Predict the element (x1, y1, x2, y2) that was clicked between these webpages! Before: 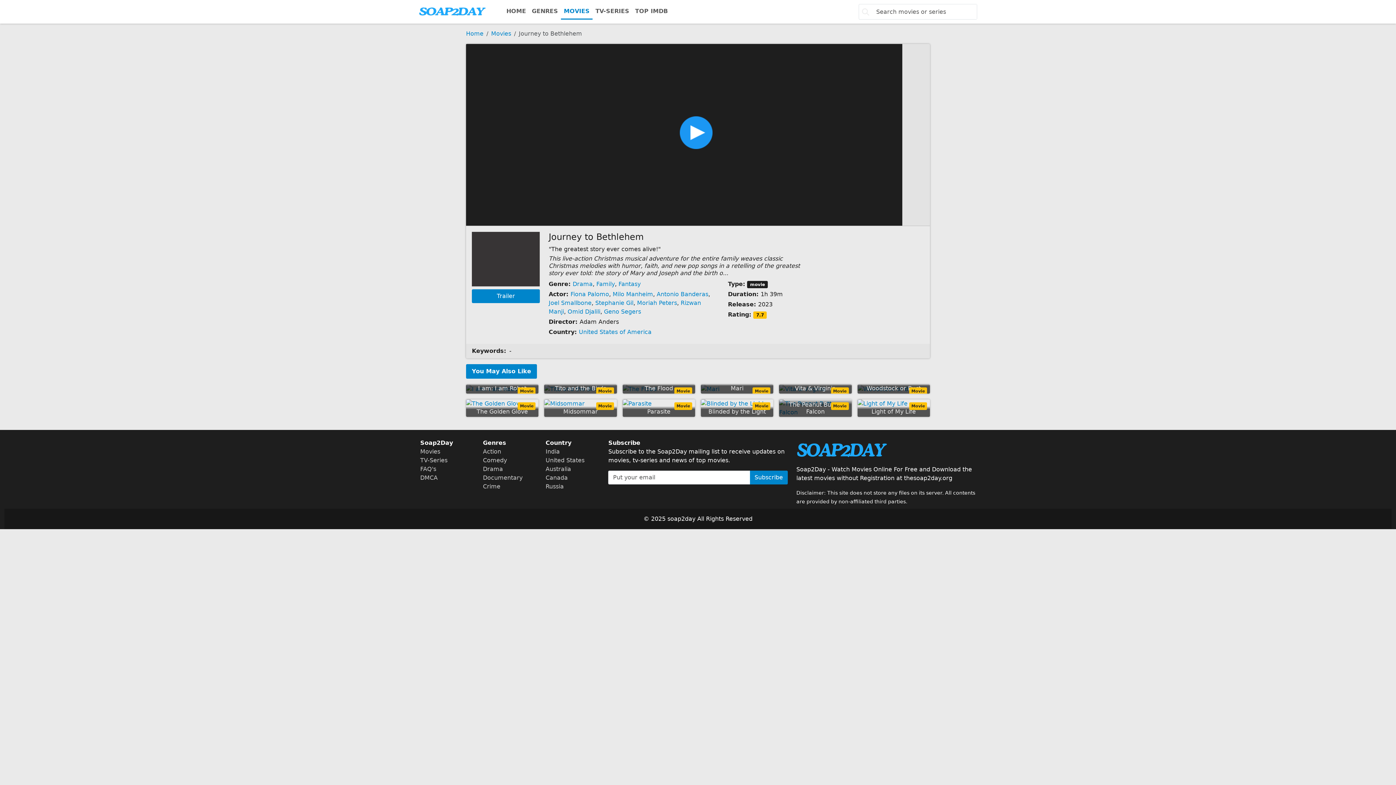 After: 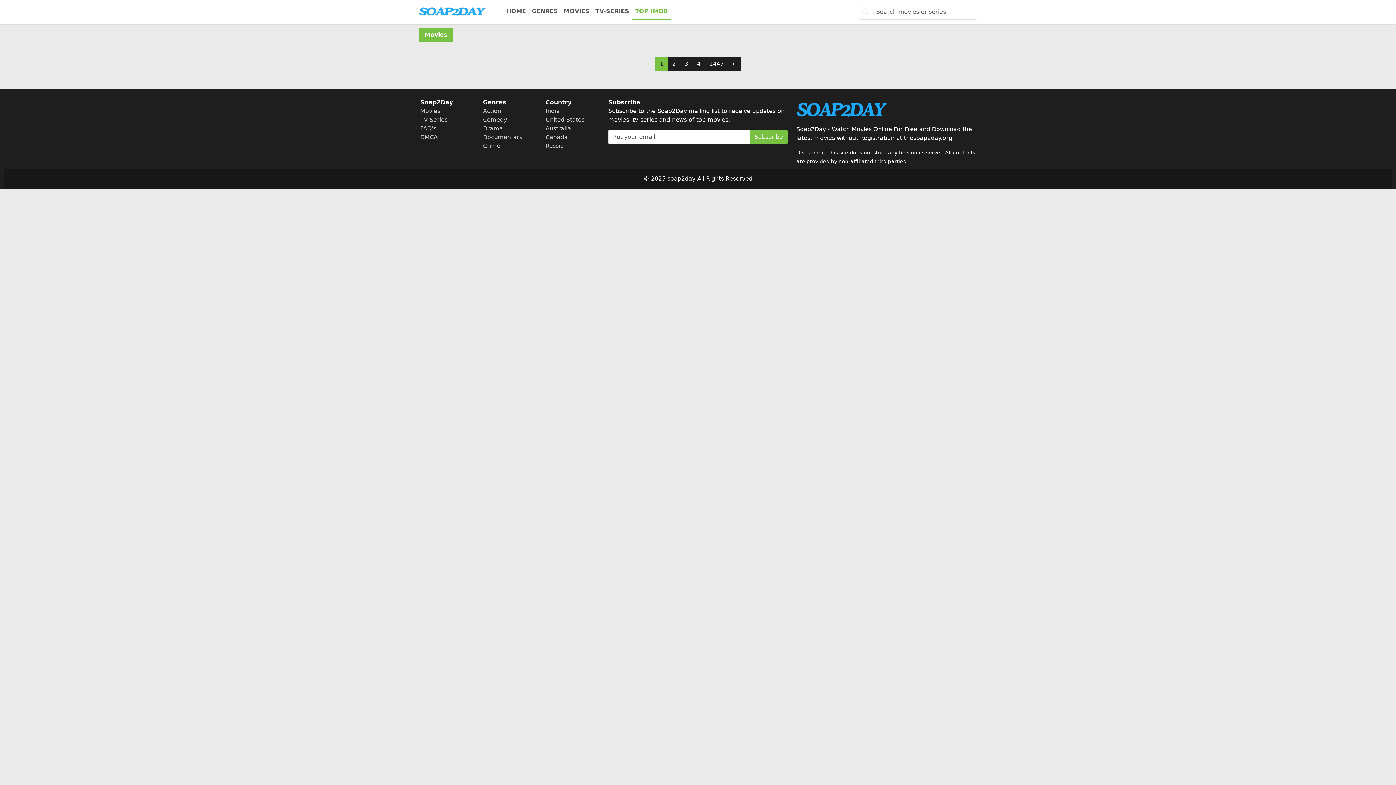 Action: bbox: (632, 4, 670, 18) label: TOP IMDB